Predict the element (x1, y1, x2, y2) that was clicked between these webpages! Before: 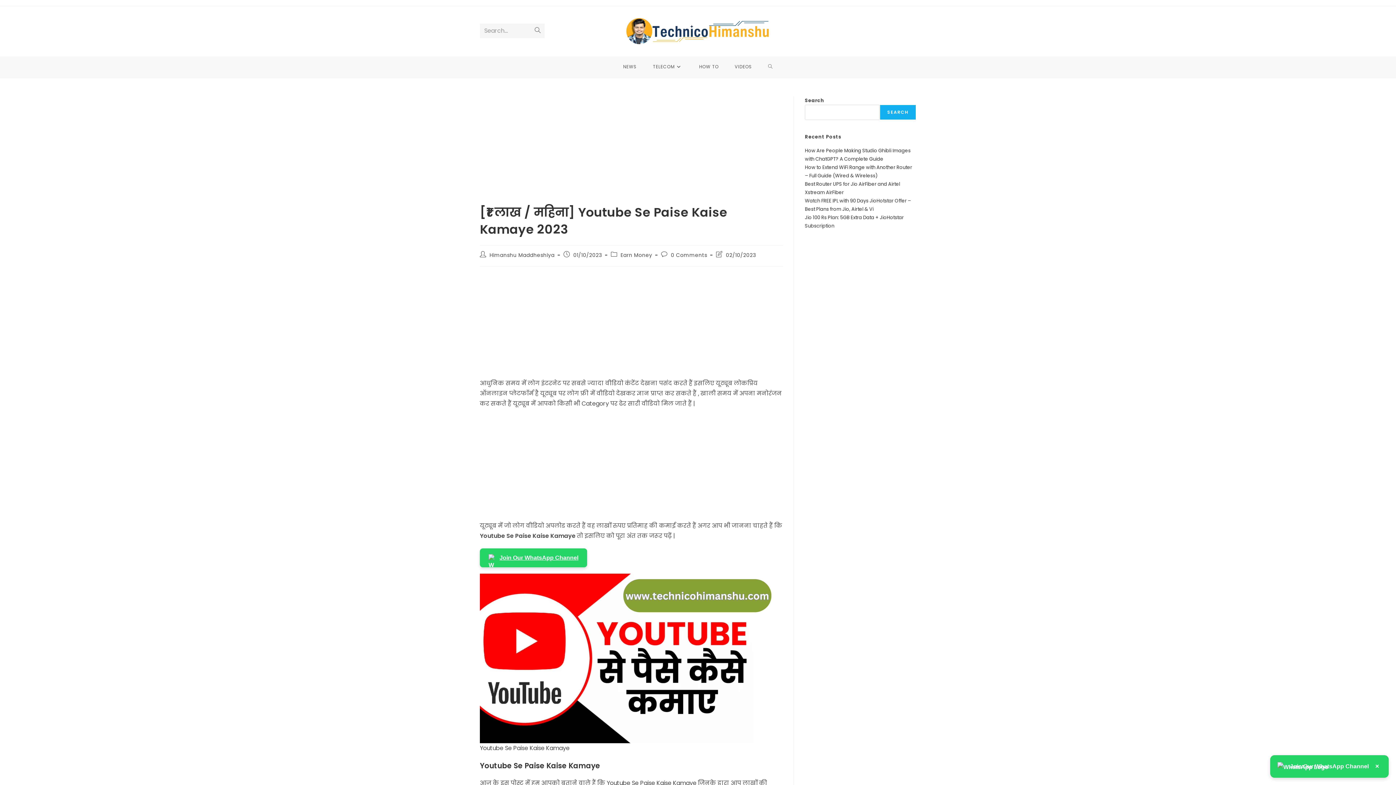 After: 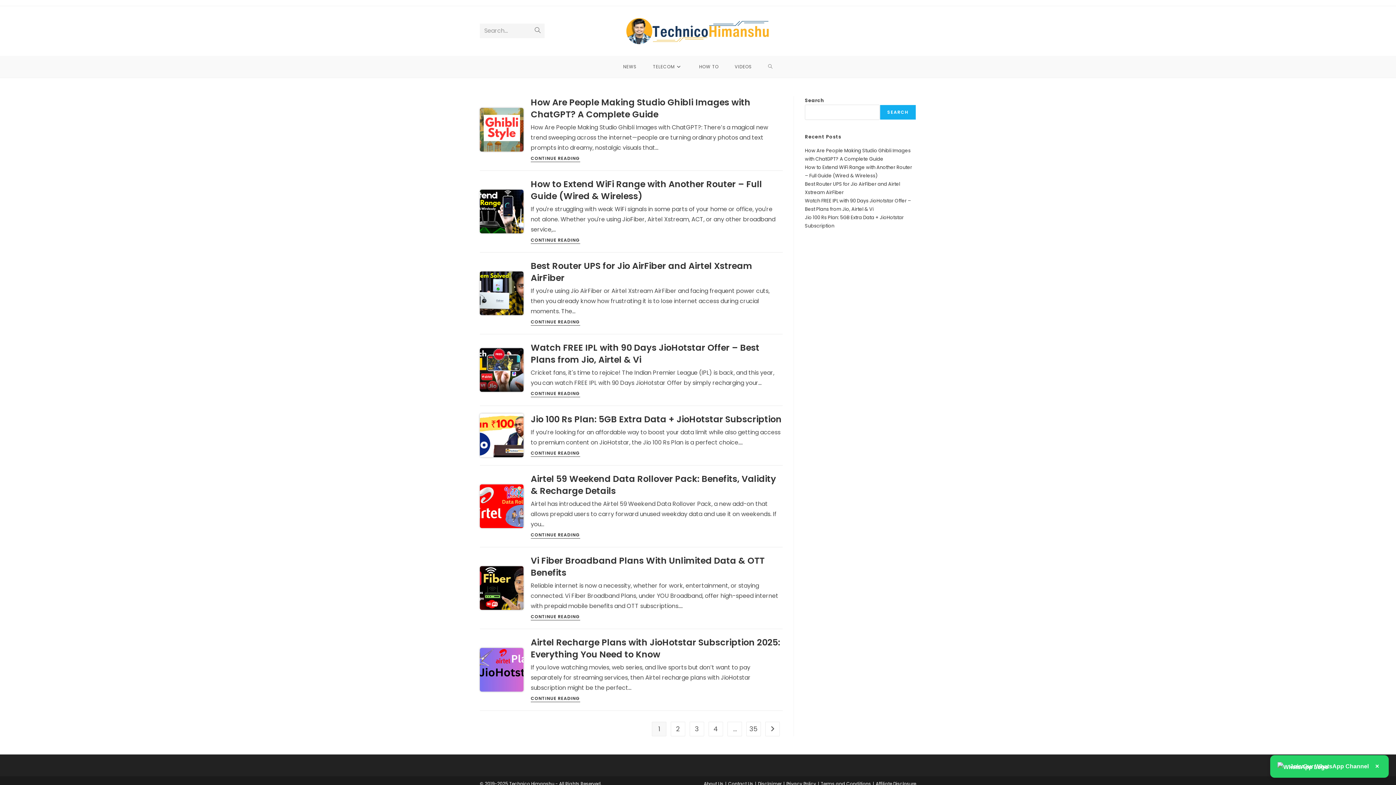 Action: label: Submit search bbox: (530, 23, 544, 38)